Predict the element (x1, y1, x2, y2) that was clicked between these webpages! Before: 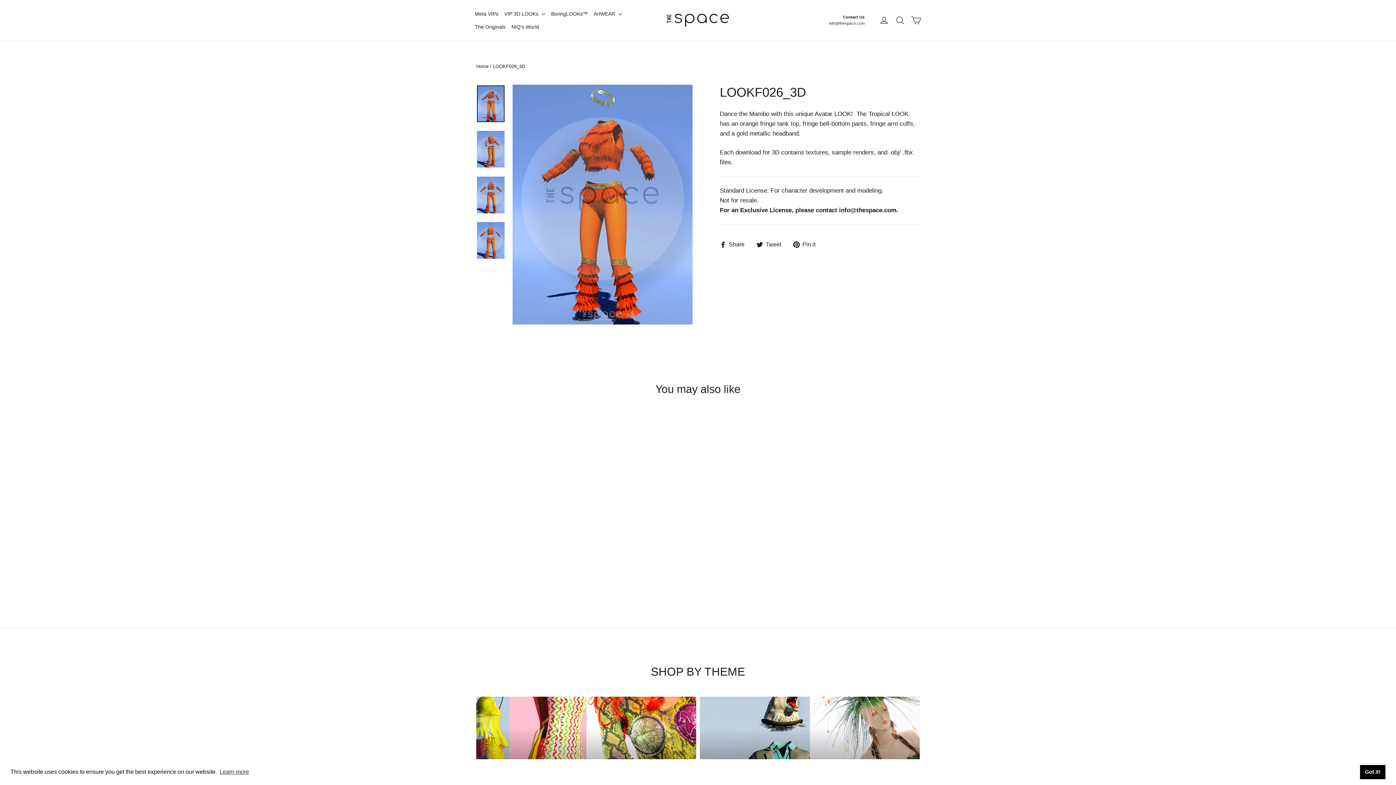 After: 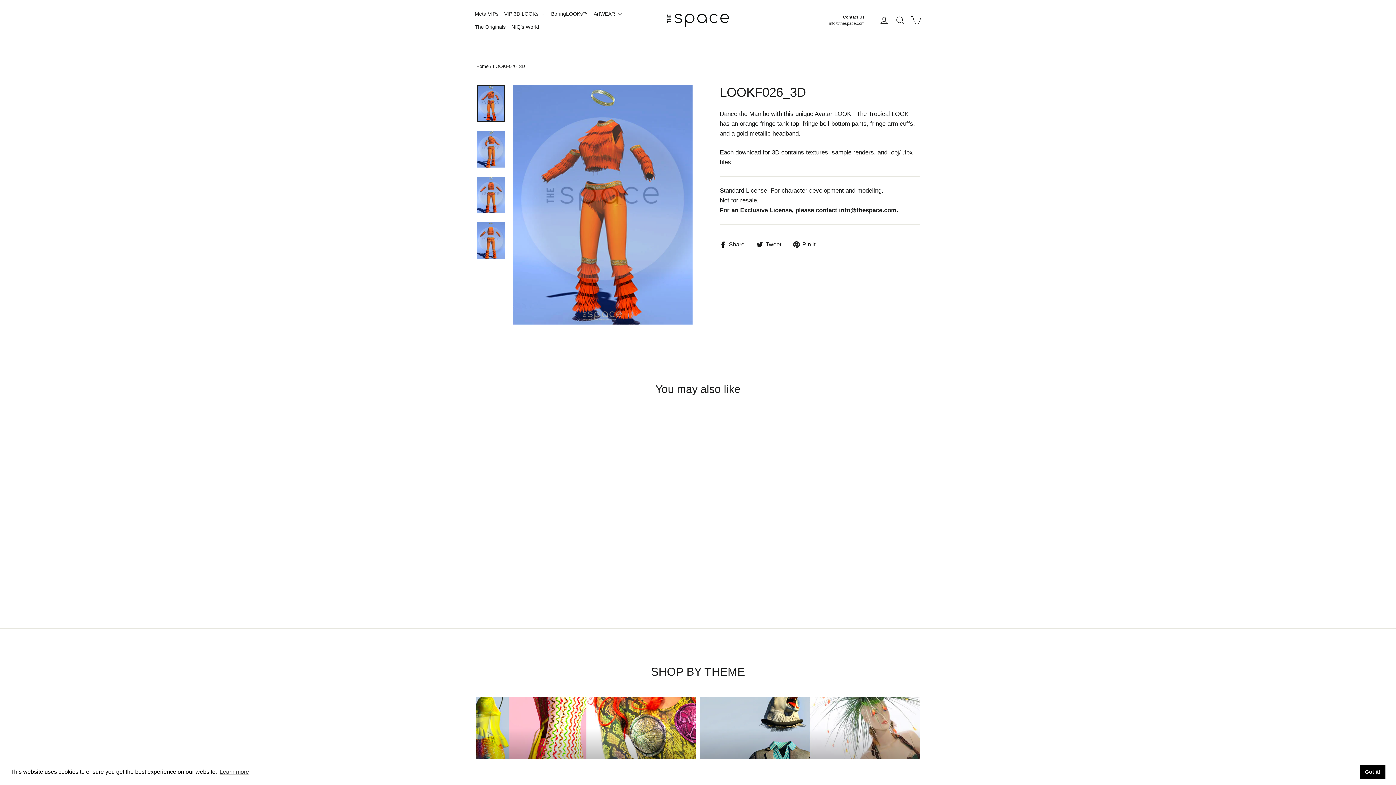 Action: bbox: (476, 413, 579, 577) label: LOOKF026_3D
US$ pricing upon request